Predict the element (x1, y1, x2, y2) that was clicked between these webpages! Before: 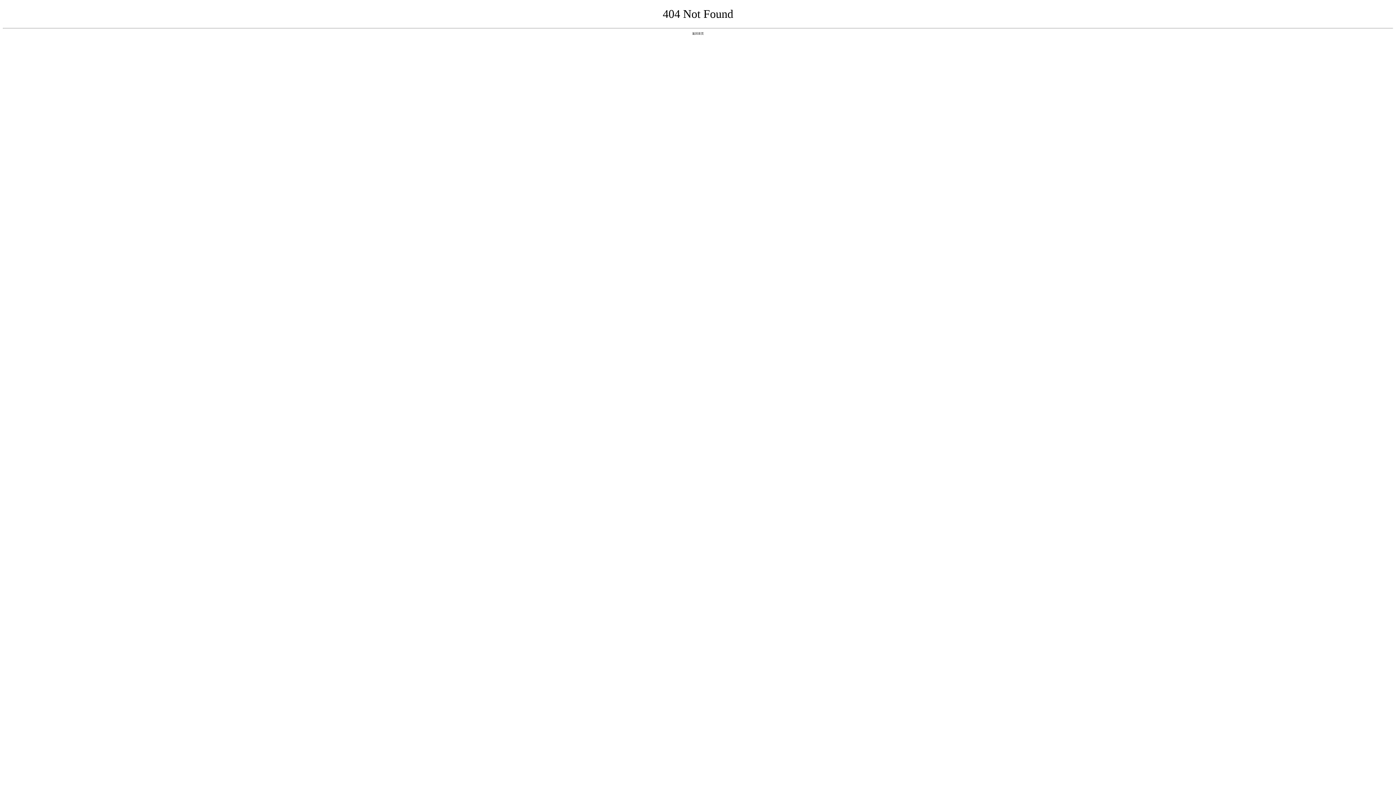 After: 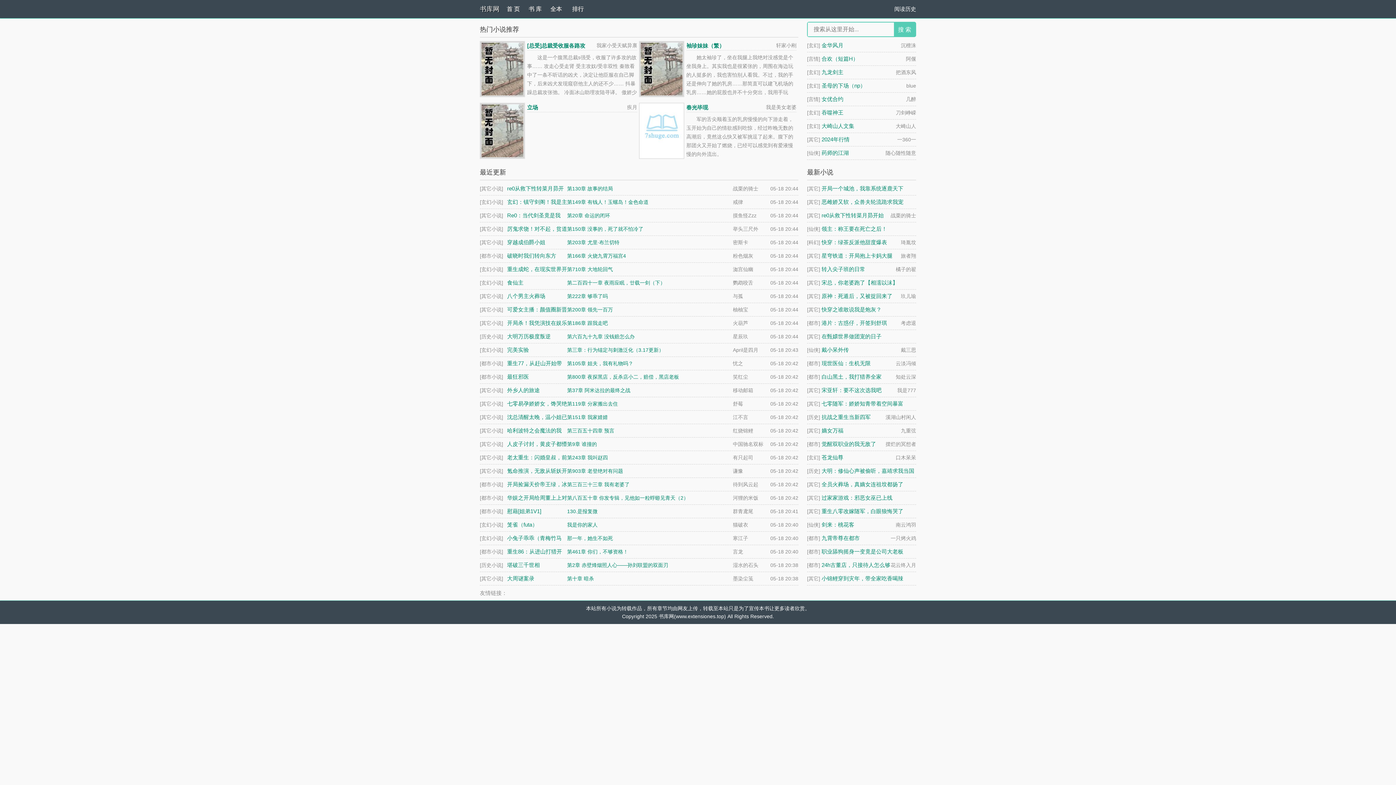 Action: bbox: (692, 31, 704, 35) label: 返回首页